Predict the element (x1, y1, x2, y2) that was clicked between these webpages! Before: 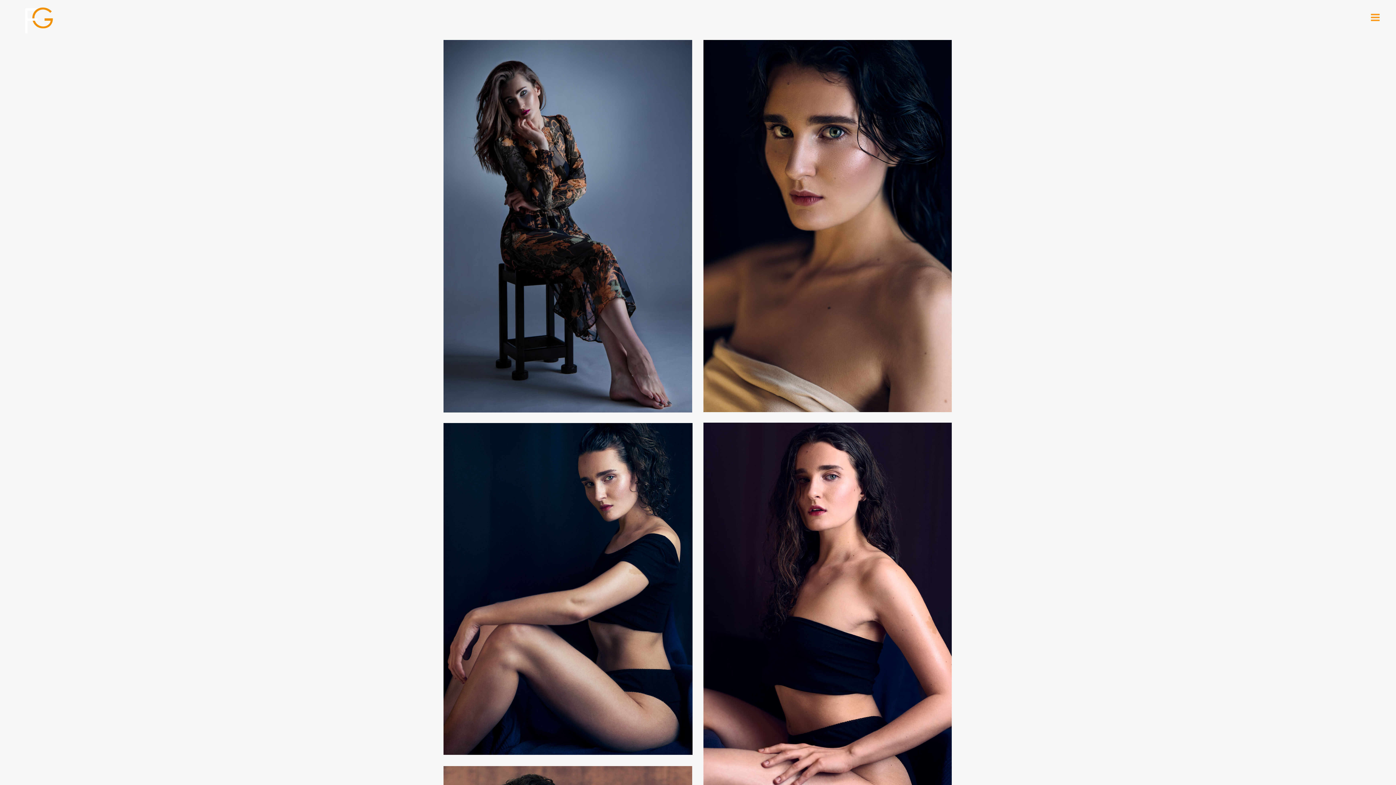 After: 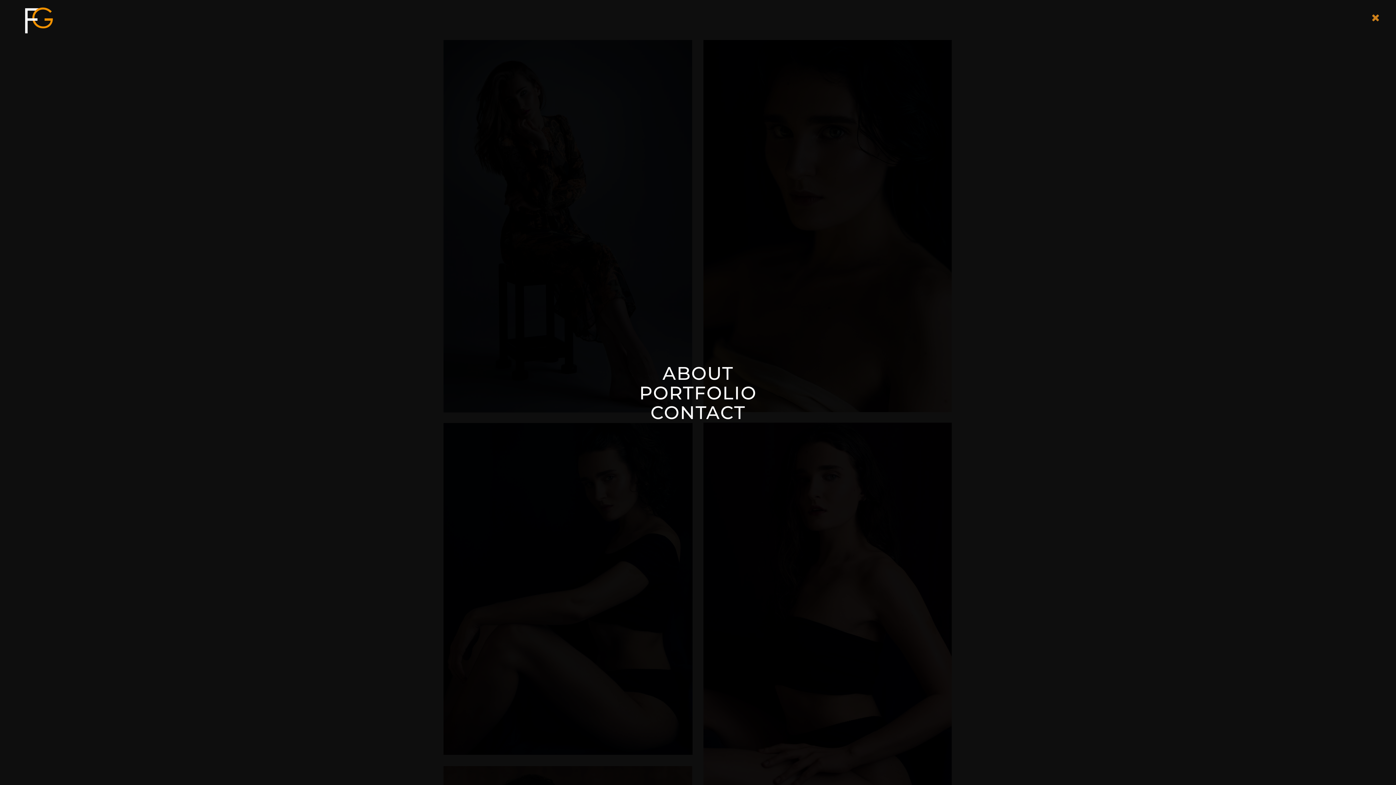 Action: bbox: (1368, 16, 1380, 22)